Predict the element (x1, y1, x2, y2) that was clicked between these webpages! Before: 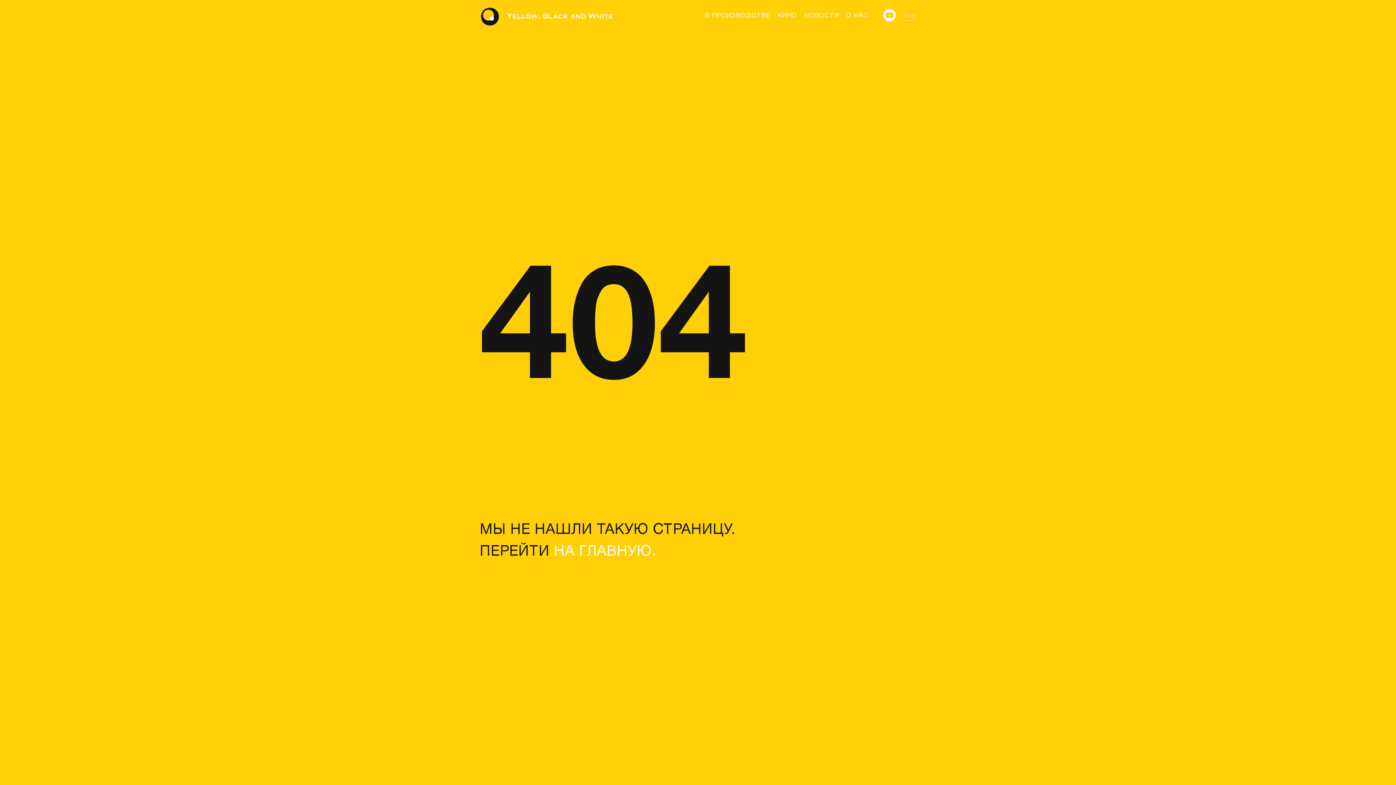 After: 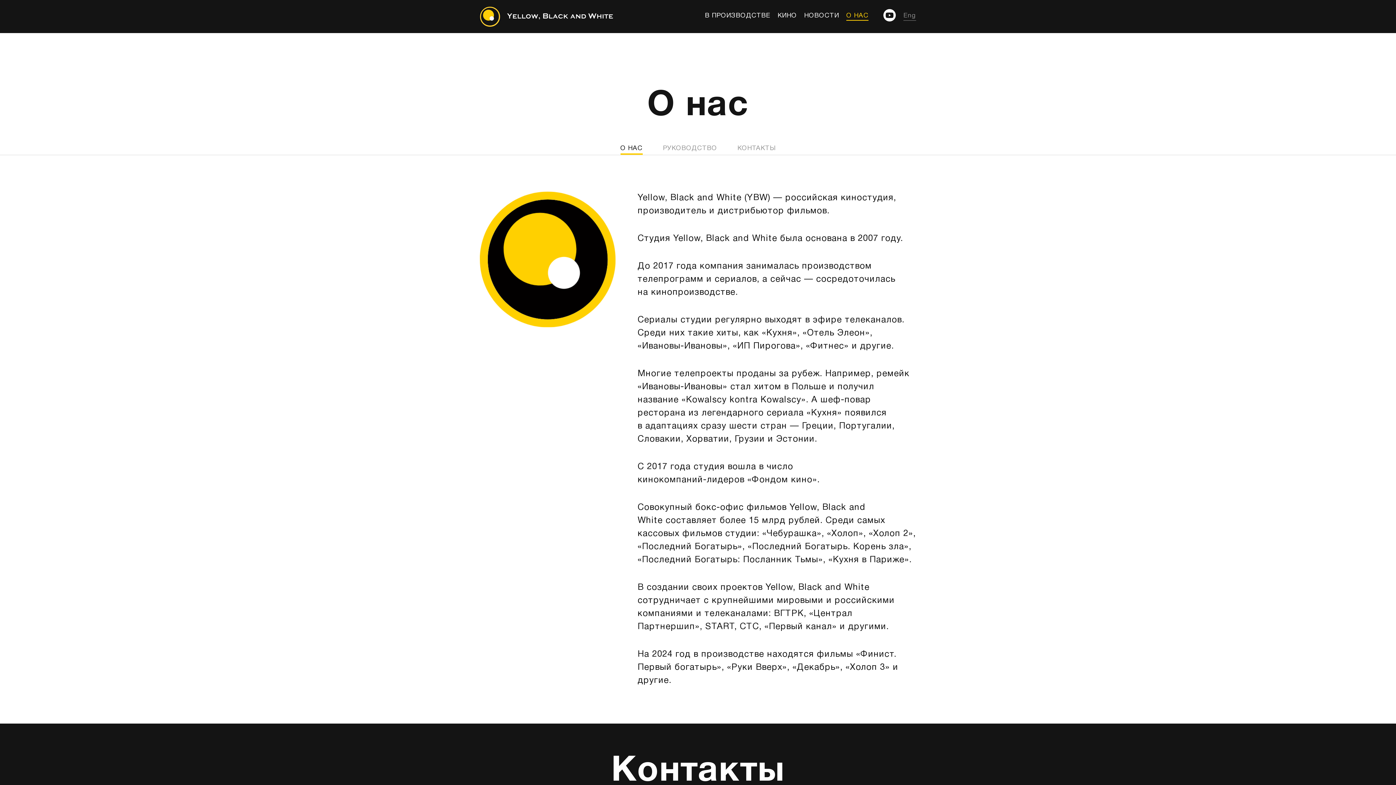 Action: bbox: (846, 10, 868, 20) label: О НАС